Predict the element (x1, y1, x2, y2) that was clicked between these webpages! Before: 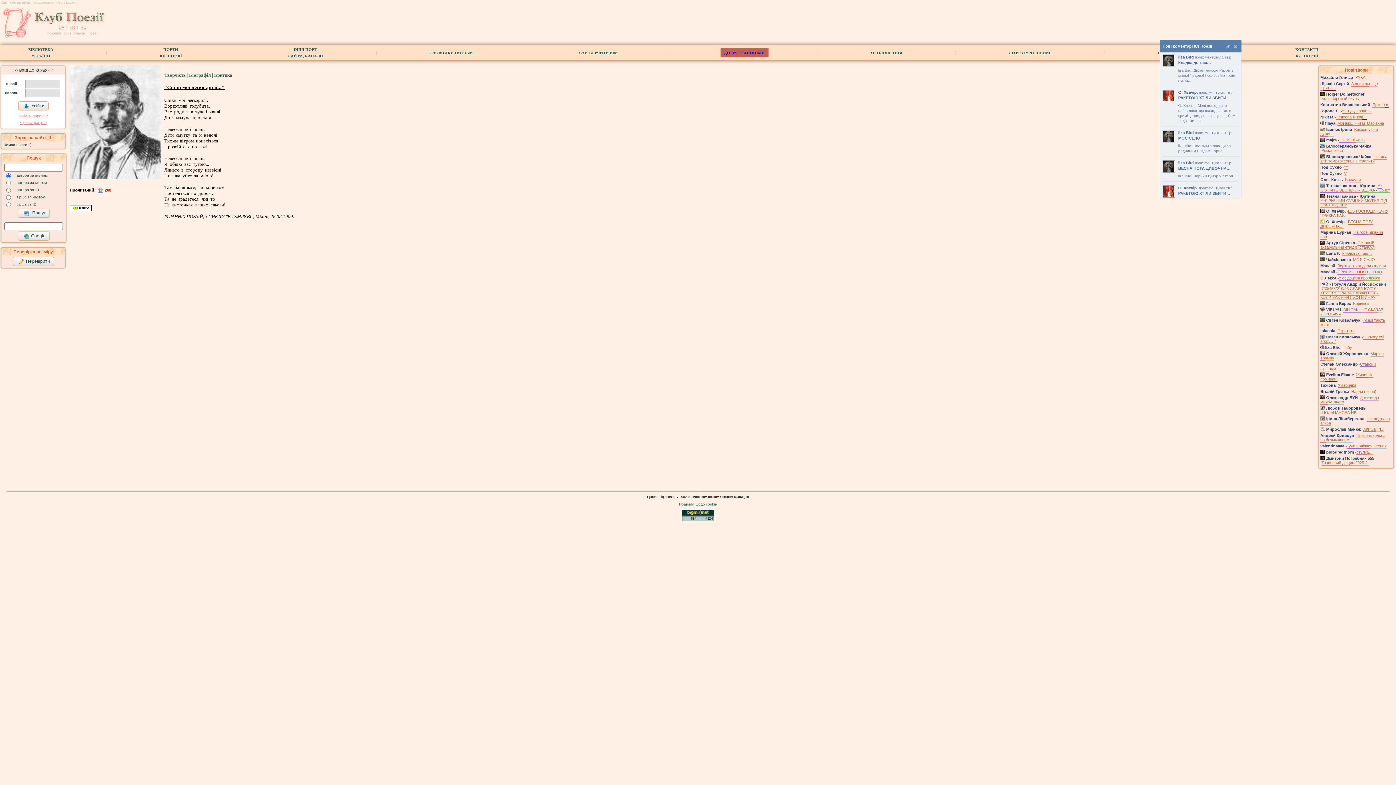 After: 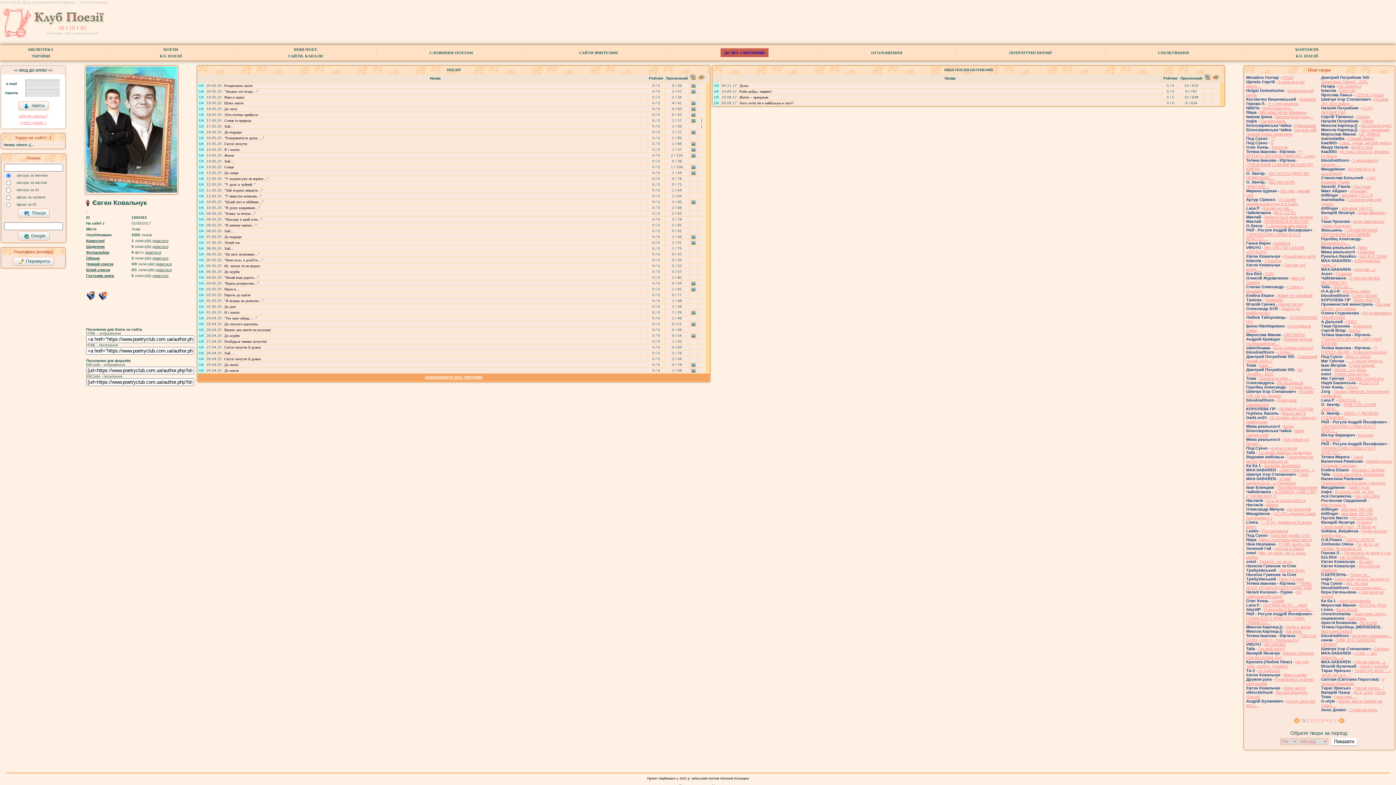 Action: label: Євген Ковальчук bbox: (1326, 334, 1360, 339)